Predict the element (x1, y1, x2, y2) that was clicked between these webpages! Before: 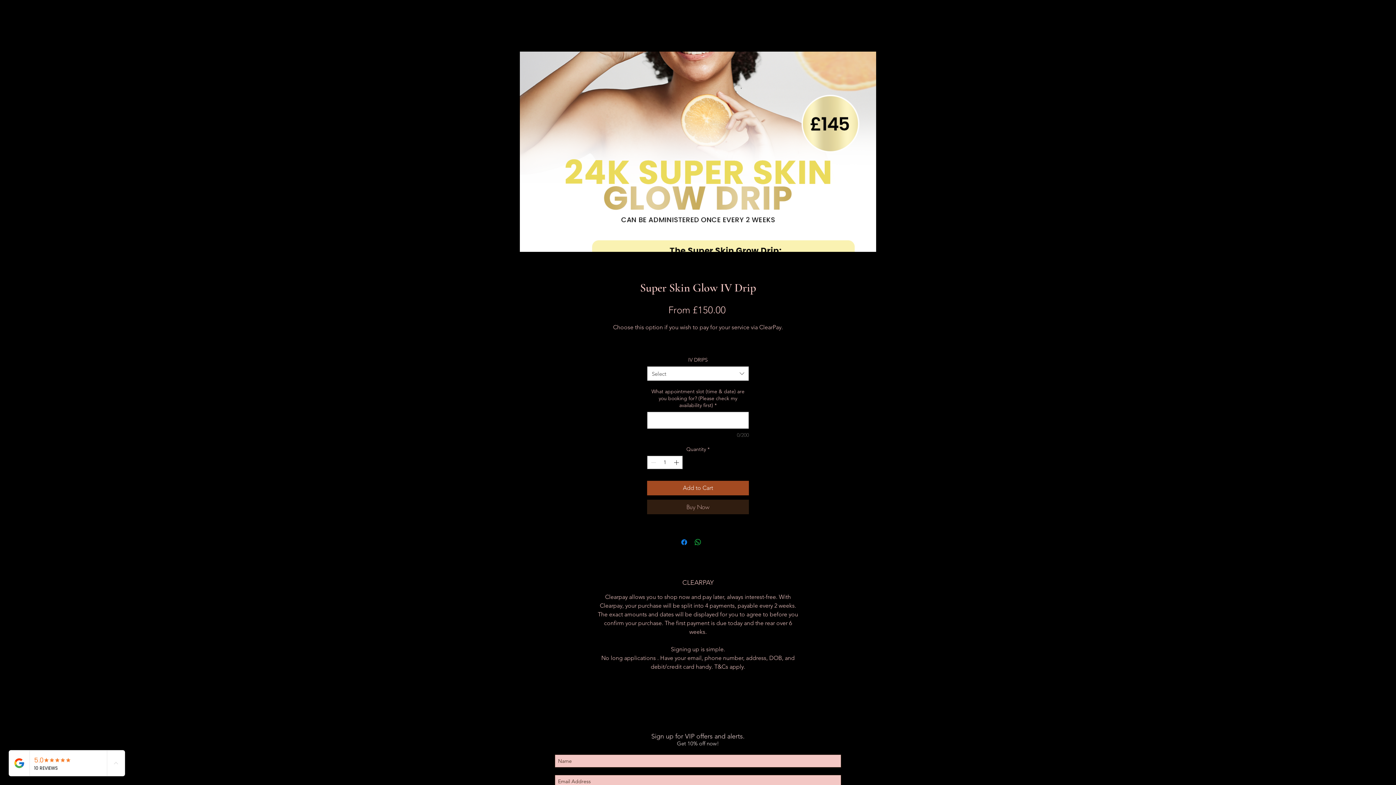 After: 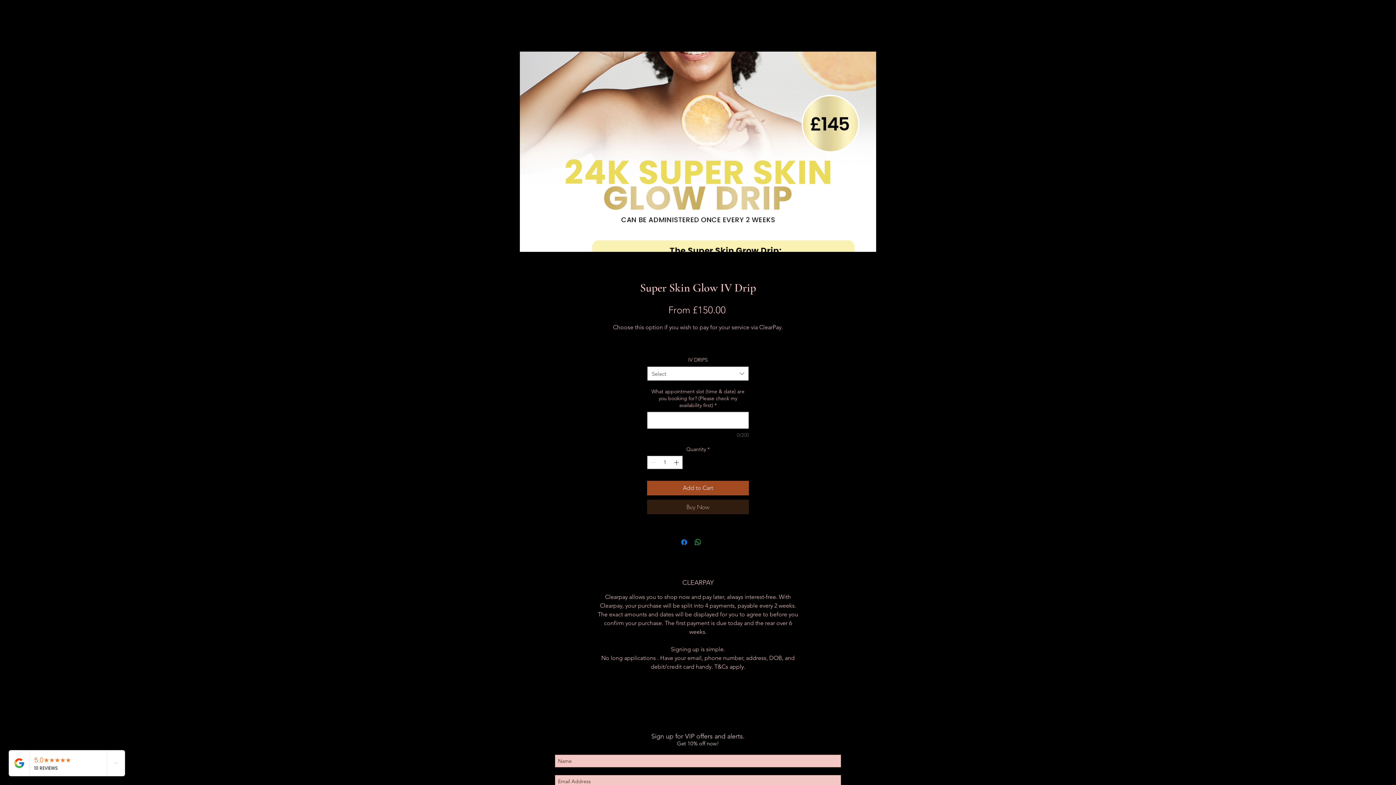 Action: bbox: (647, 366, 749, 381) label: Select